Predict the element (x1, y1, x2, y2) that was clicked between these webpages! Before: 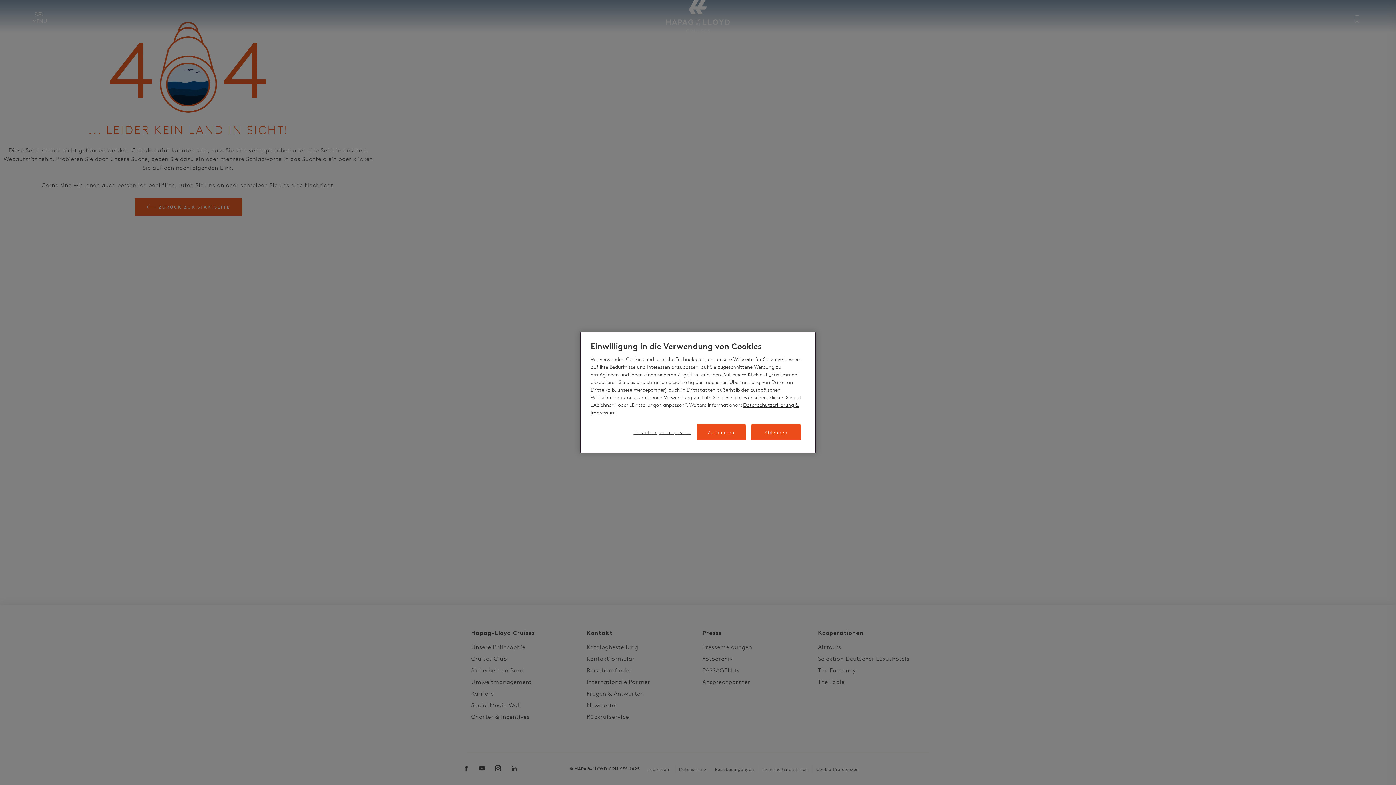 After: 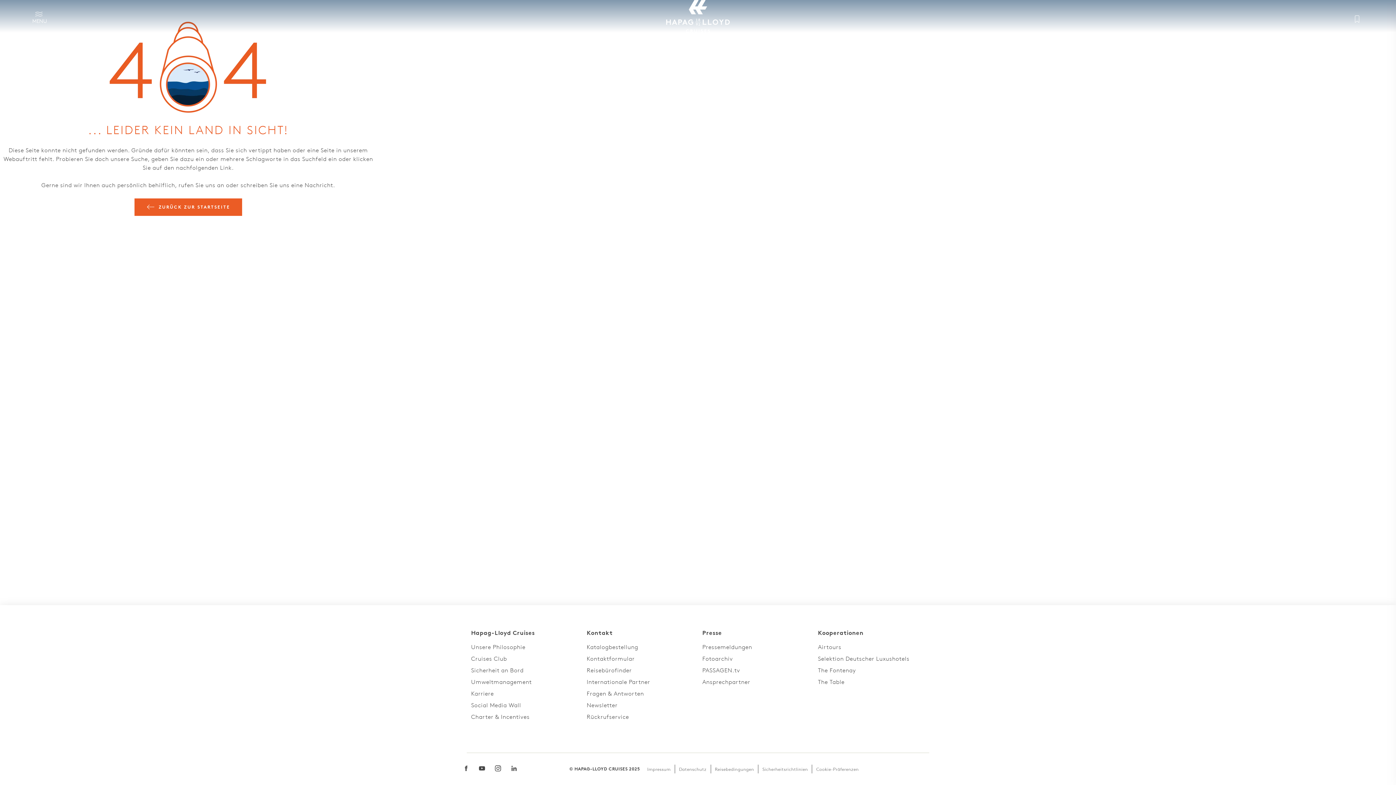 Action: label: Ablehnen bbox: (751, 424, 800, 440)